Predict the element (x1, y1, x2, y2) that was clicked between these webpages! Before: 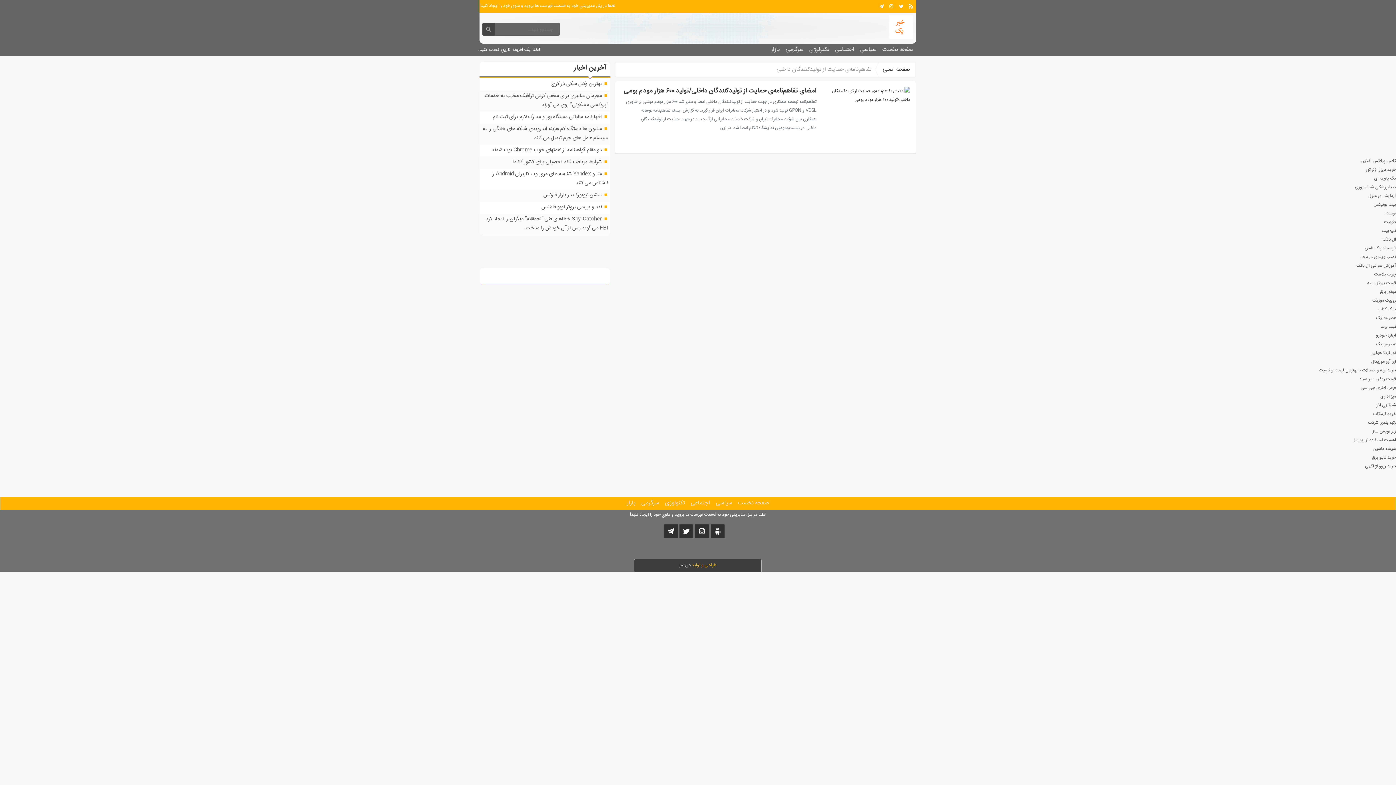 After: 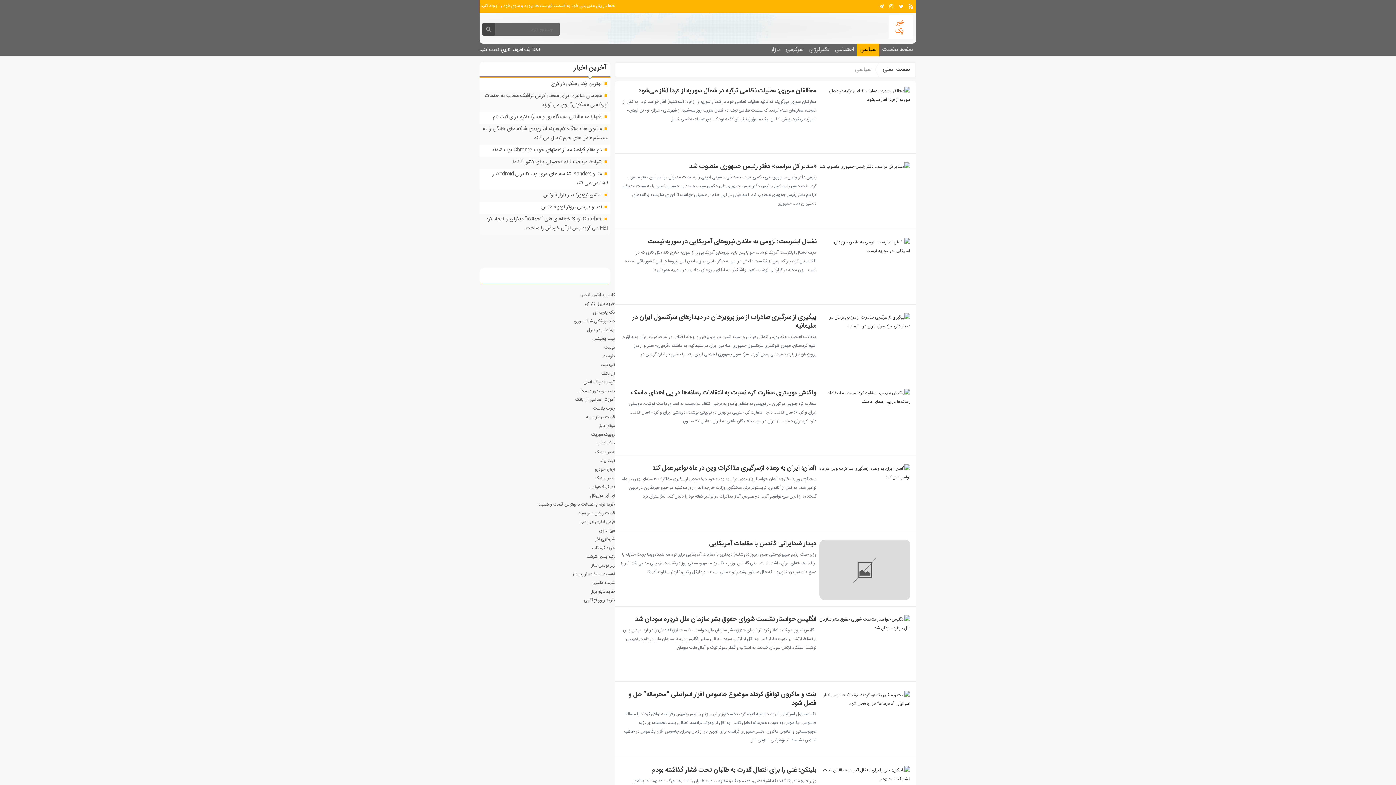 Action: label: سیاسی bbox: (857, 43, 879, 56)